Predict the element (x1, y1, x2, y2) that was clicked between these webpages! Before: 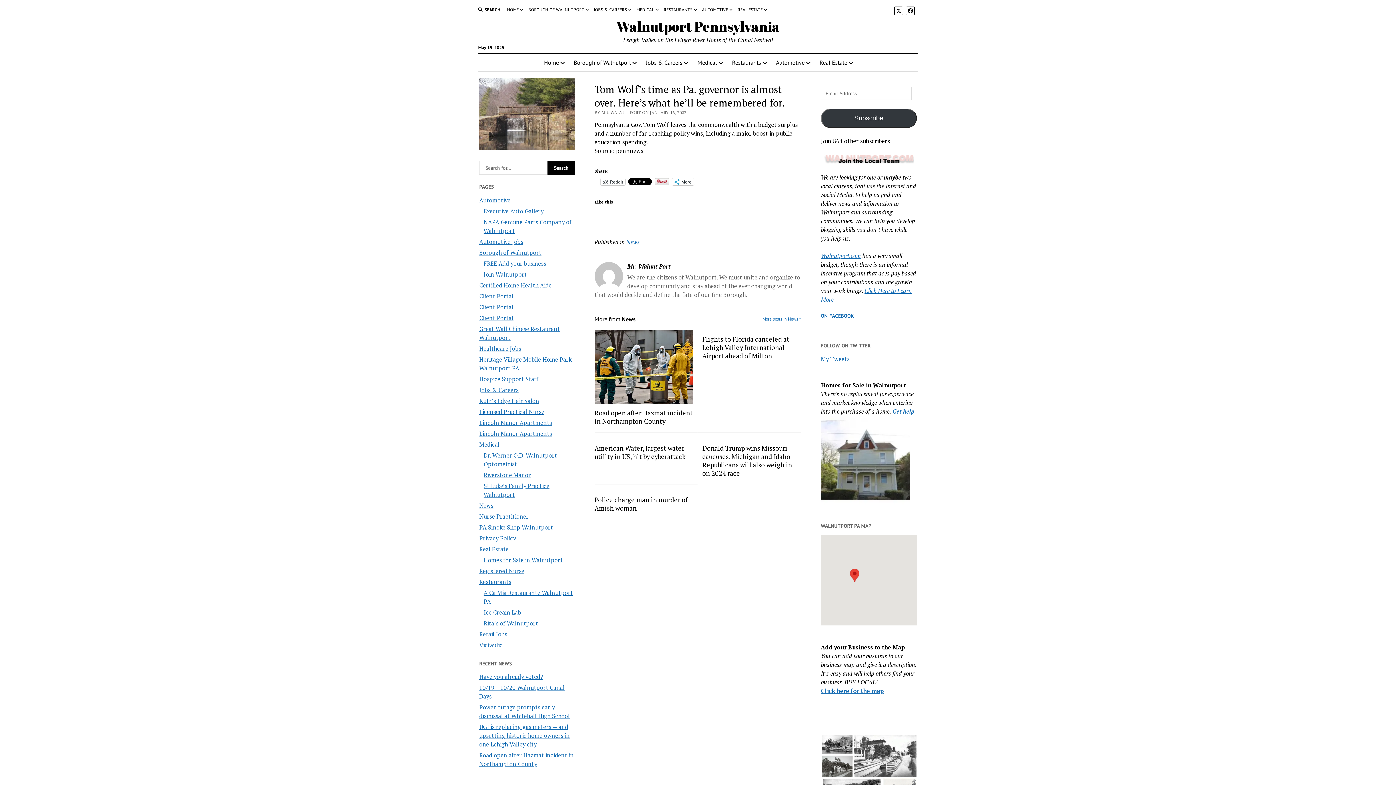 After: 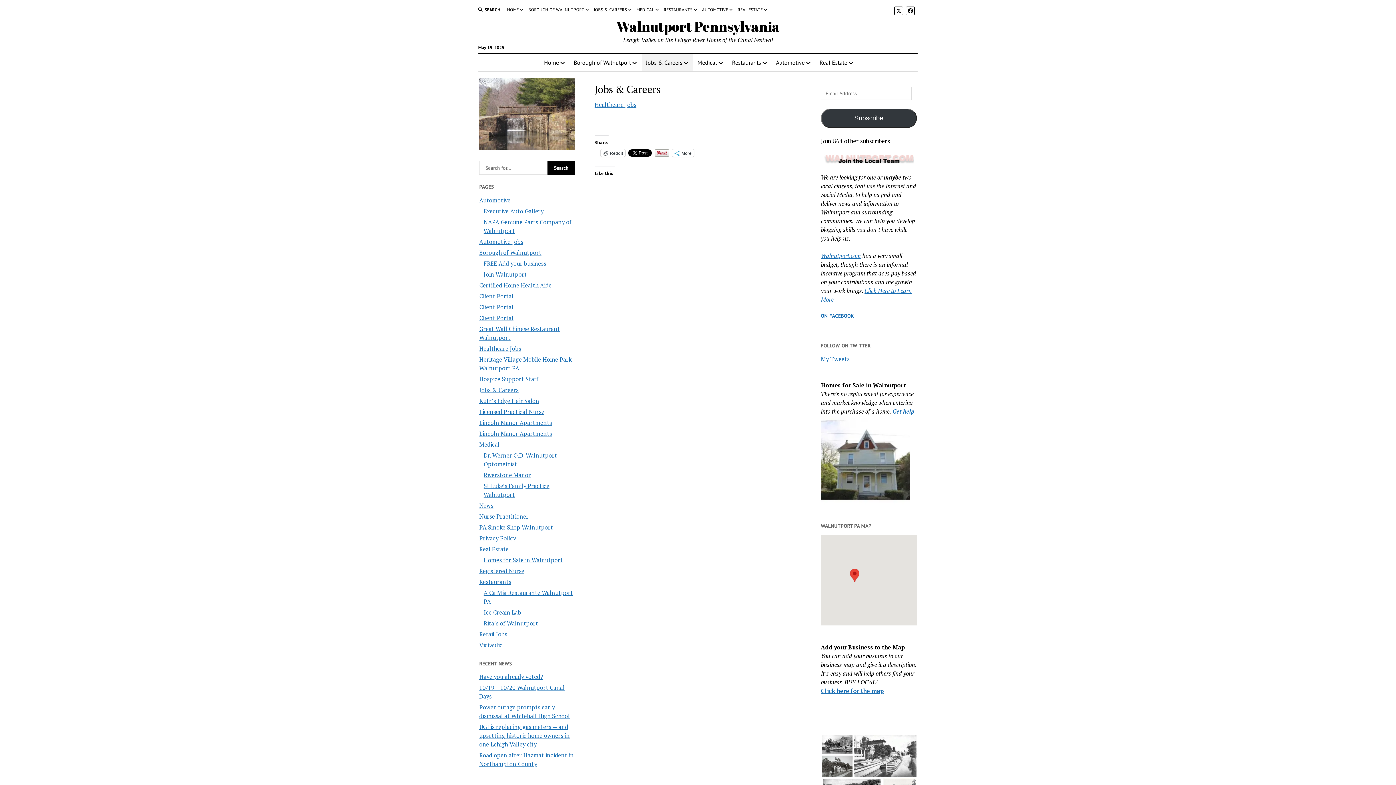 Action: label: Jobs & Careers bbox: (479, 386, 518, 394)